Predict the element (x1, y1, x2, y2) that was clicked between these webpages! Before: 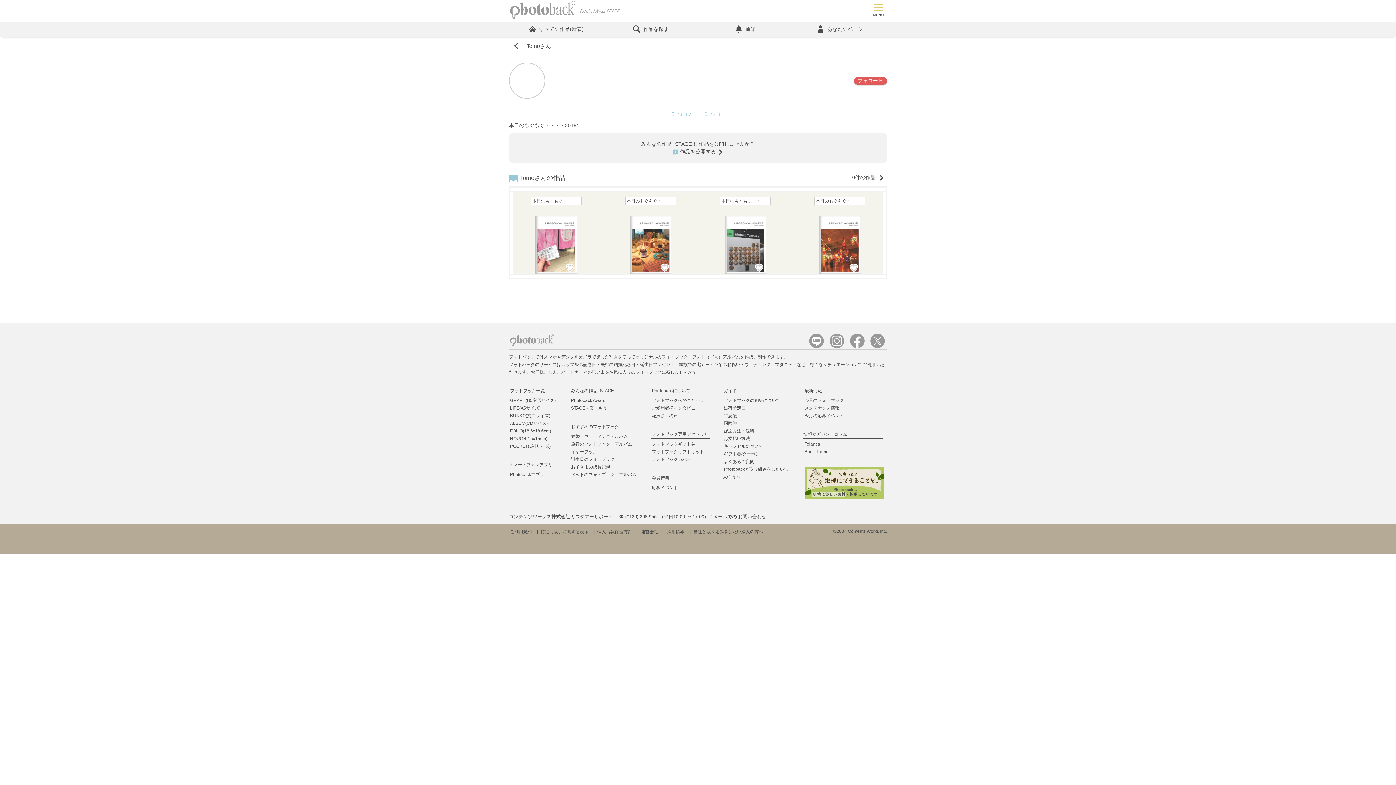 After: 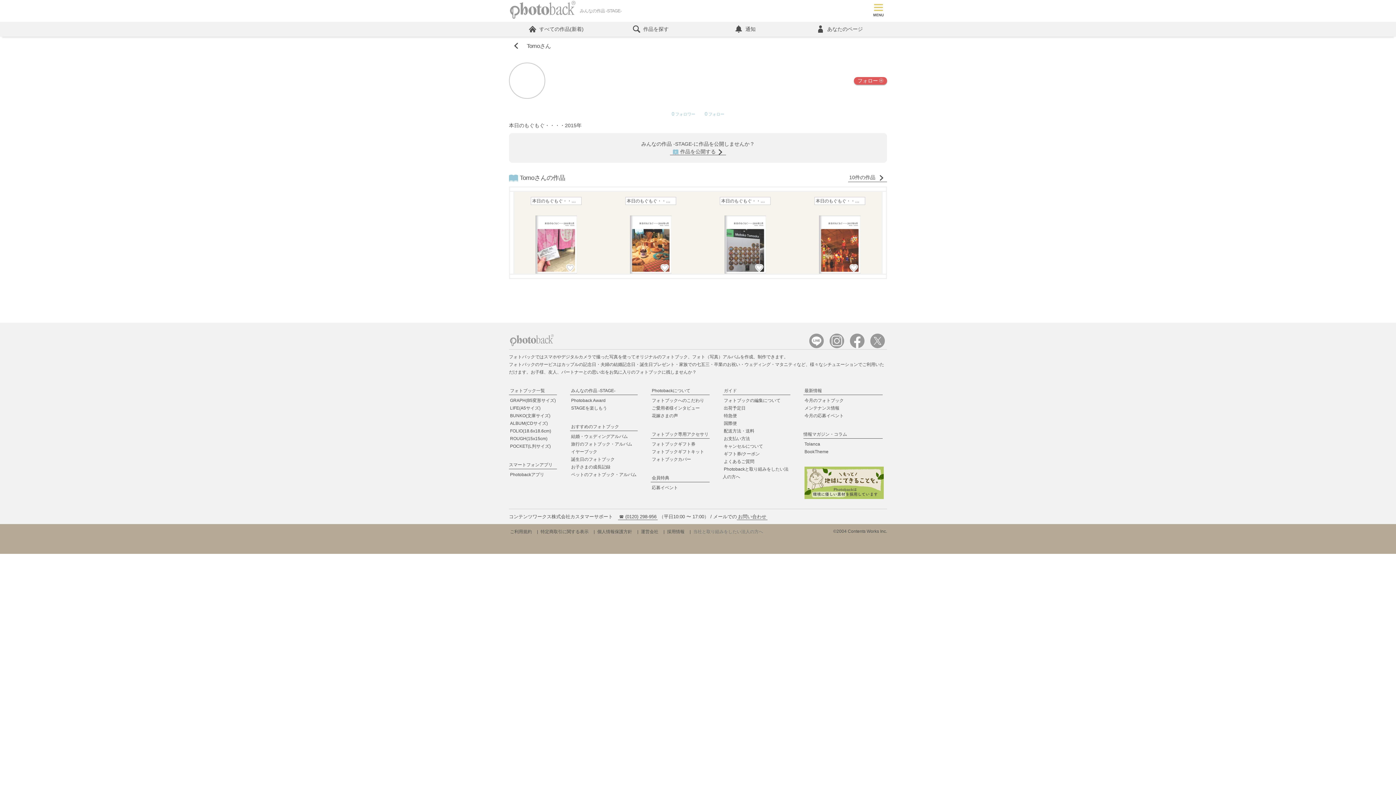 Action: bbox: (692, 529, 764, 535) label: 当社と取り組みをしたい法人の方へ